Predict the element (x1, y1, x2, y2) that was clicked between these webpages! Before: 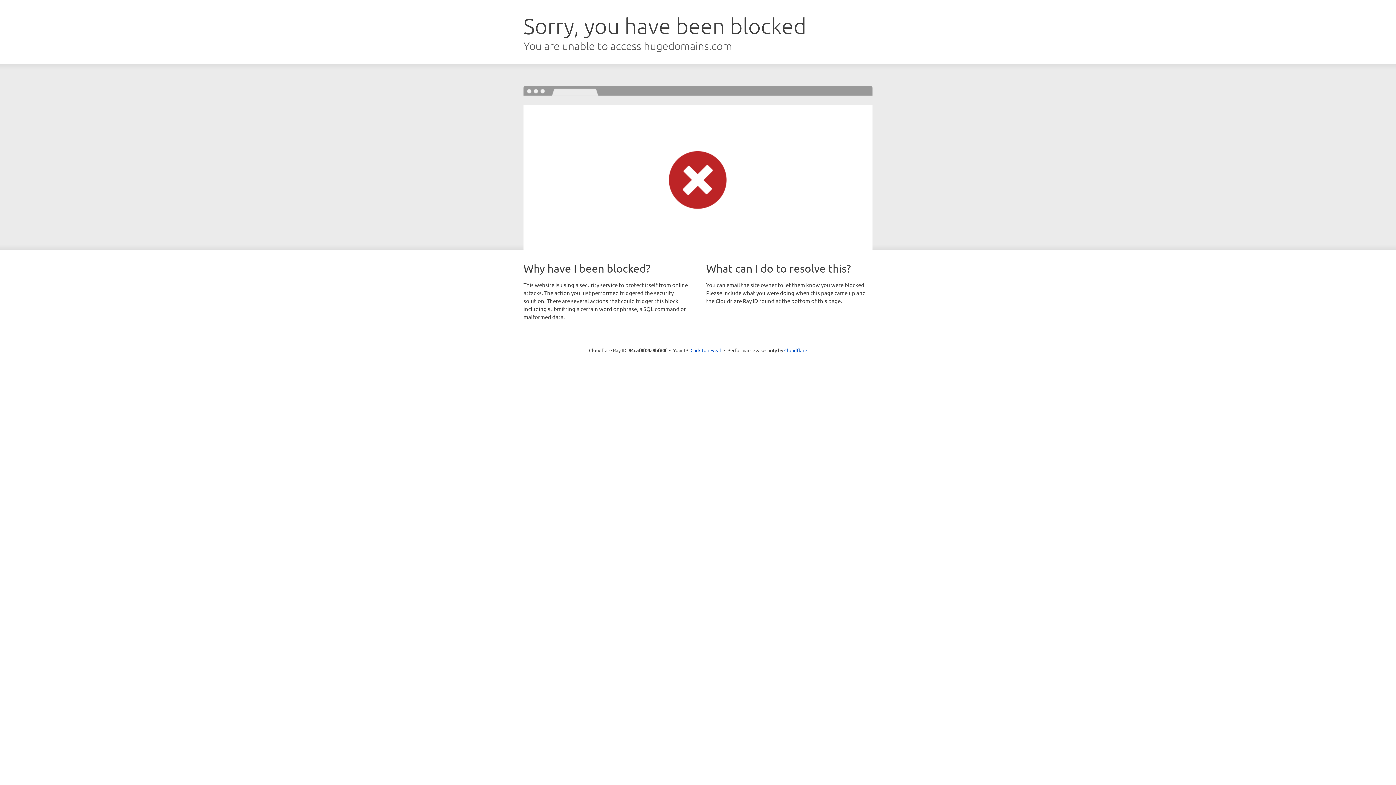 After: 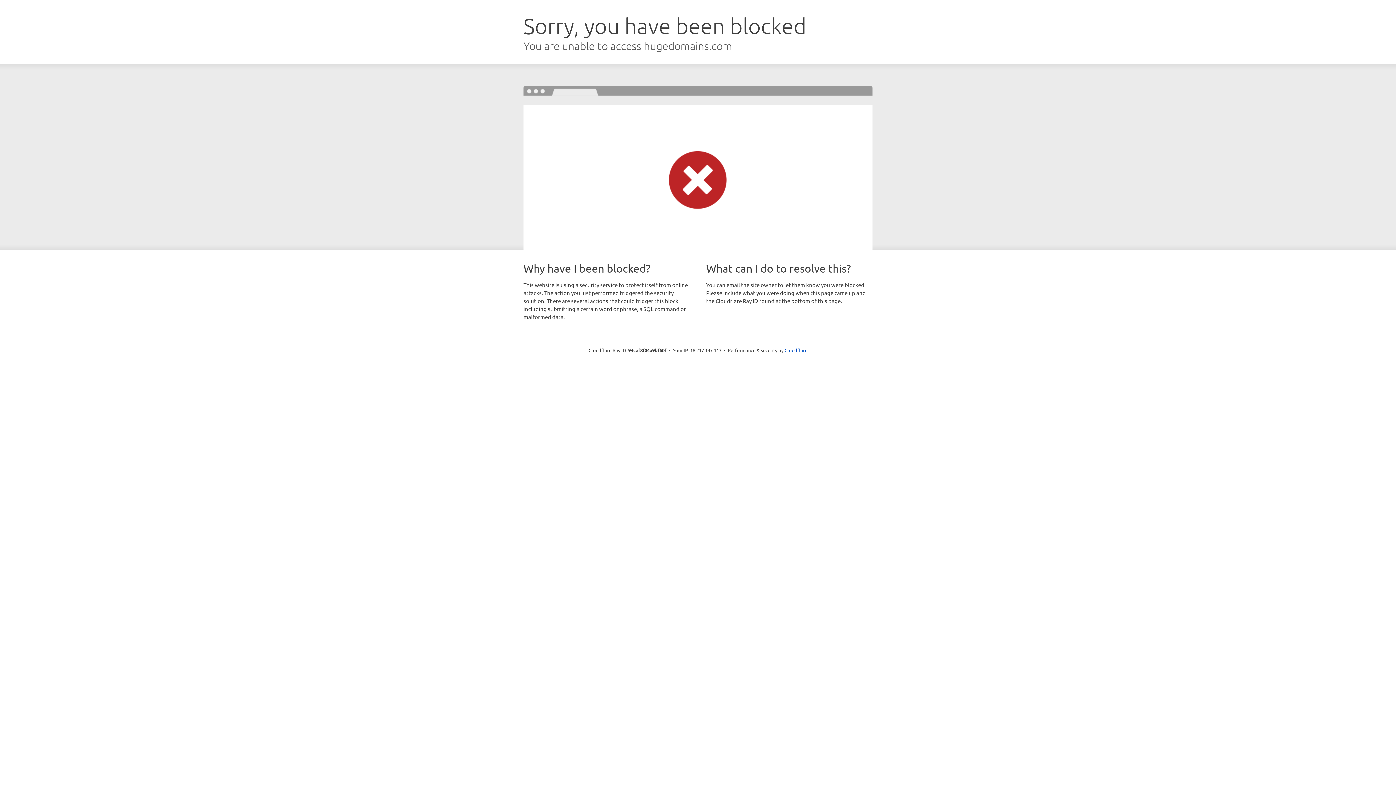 Action: label: Click to reveal bbox: (690, 346, 721, 353)